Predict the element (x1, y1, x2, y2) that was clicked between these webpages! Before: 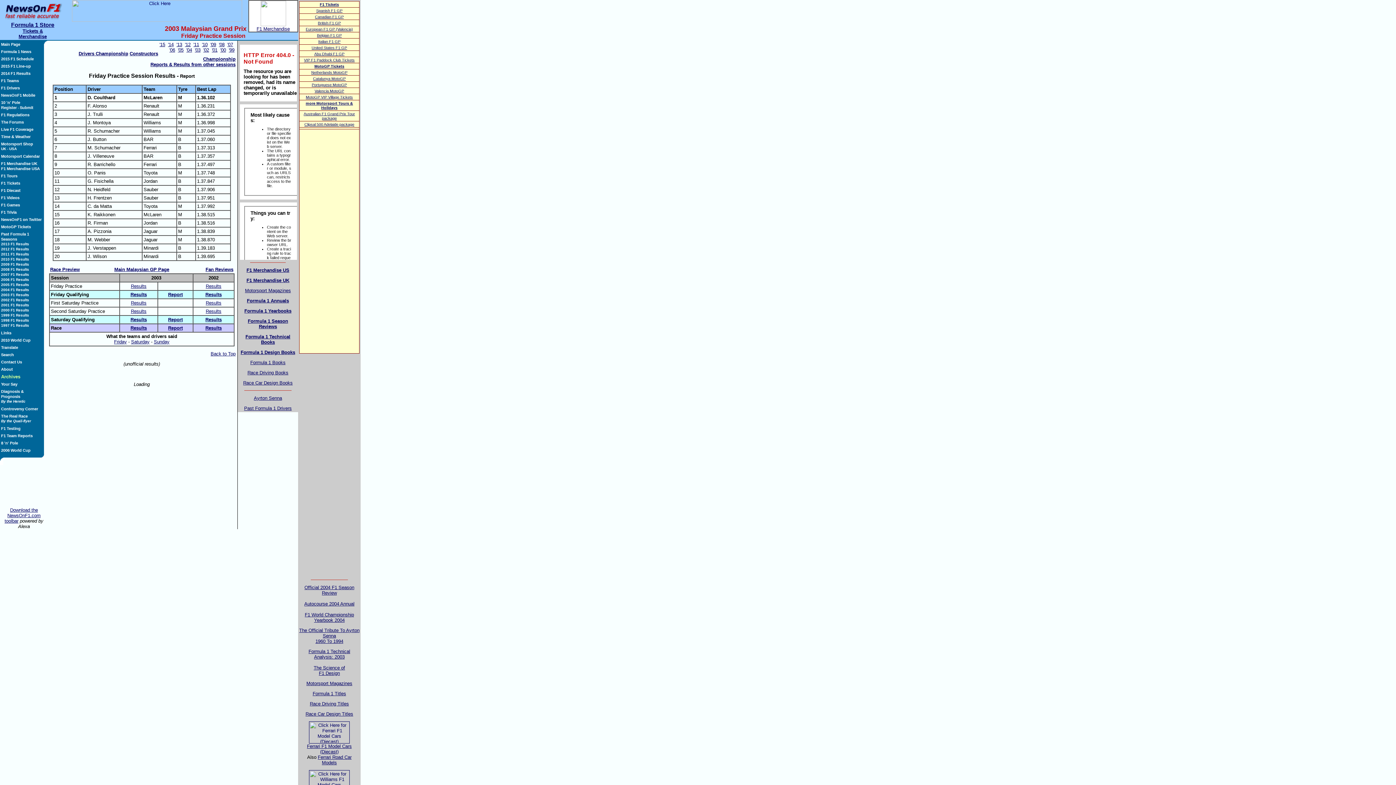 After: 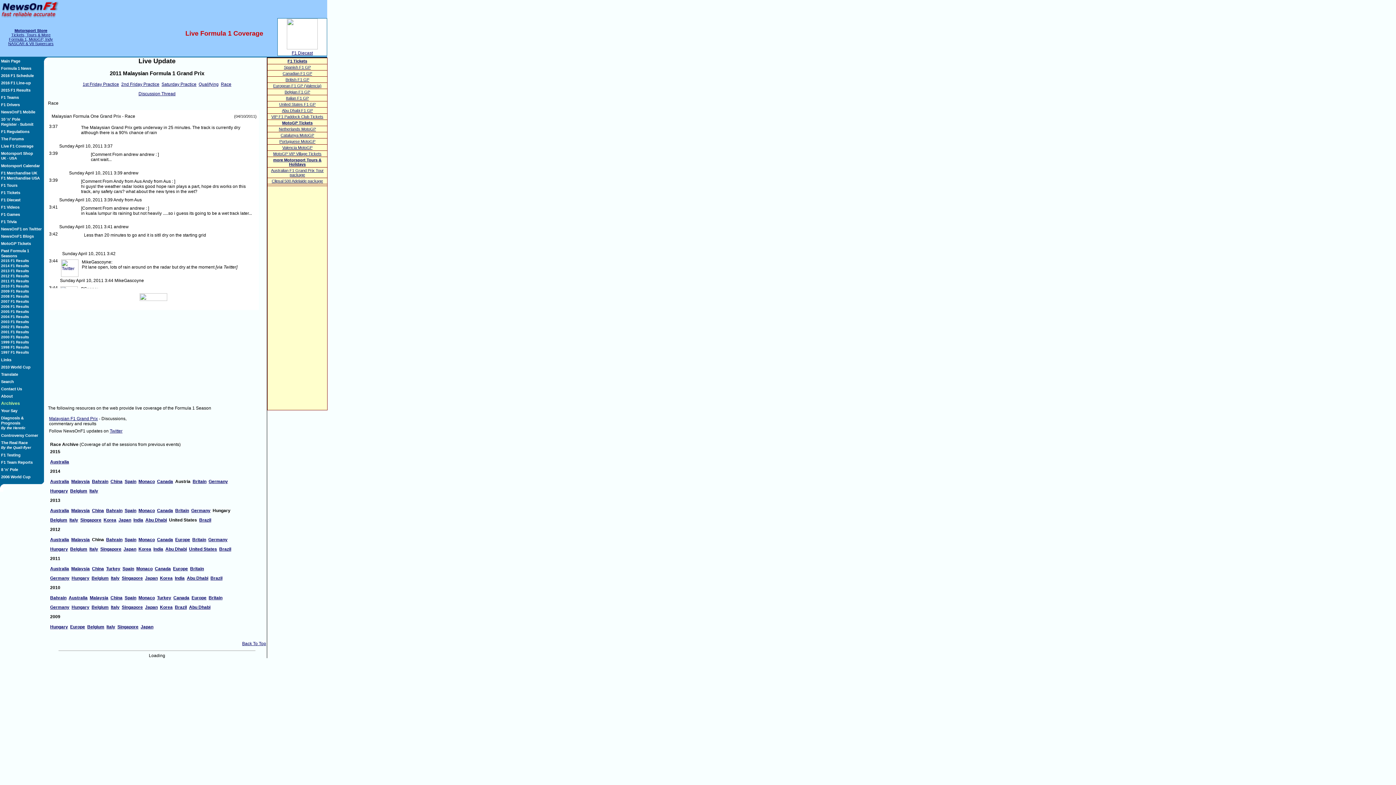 Action: label: '11 bbox: (193, 41, 199, 47)